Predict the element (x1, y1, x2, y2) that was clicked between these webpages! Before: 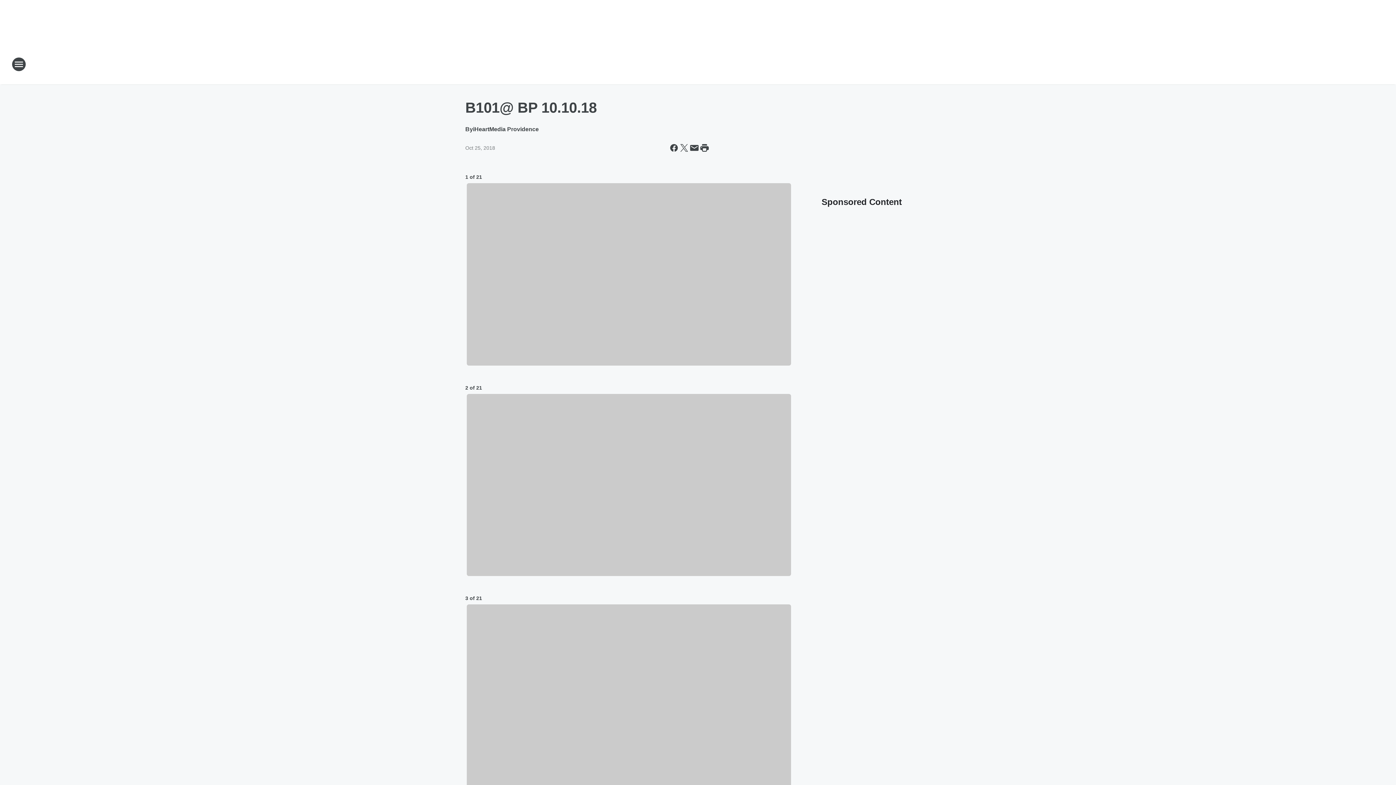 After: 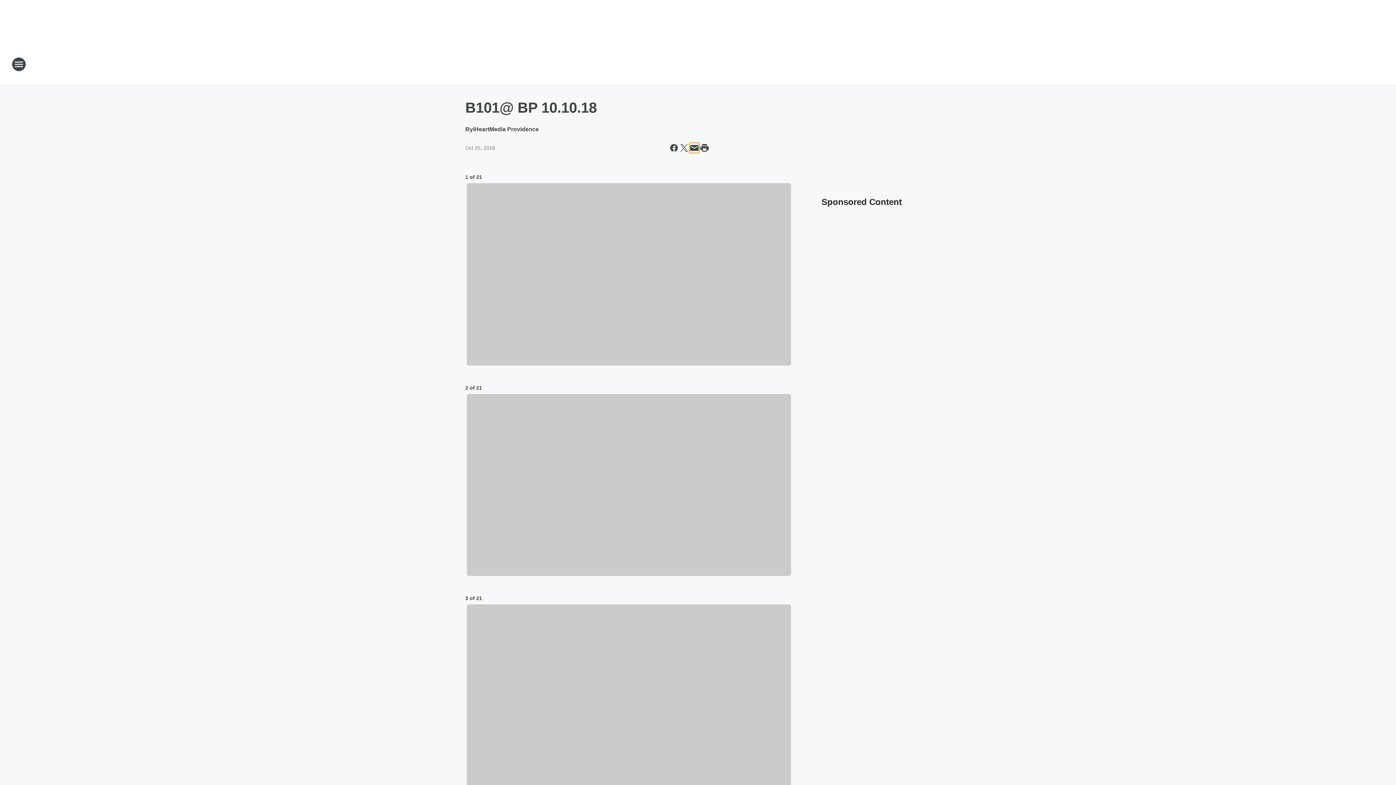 Action: bbox: (689, 142, 699, 153) label: Share this page in Email